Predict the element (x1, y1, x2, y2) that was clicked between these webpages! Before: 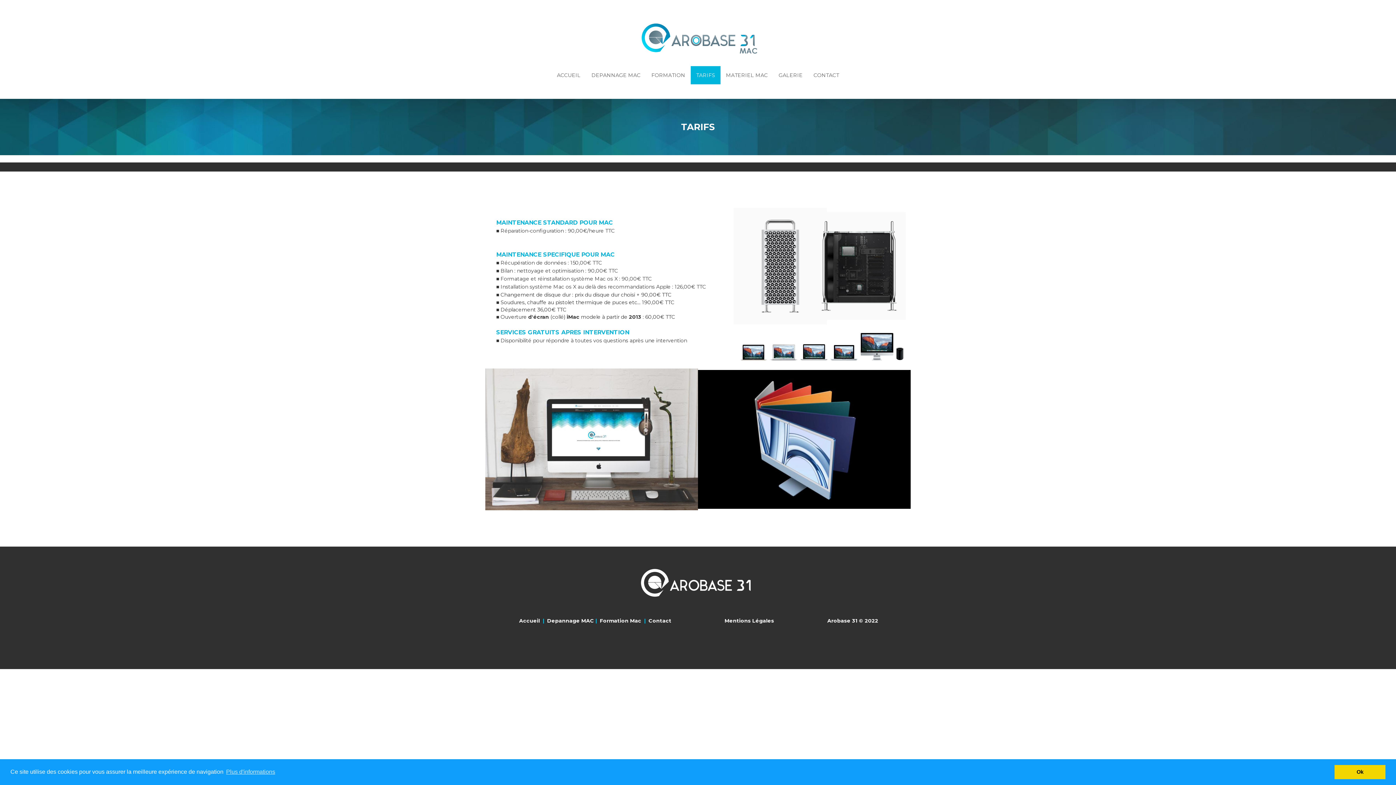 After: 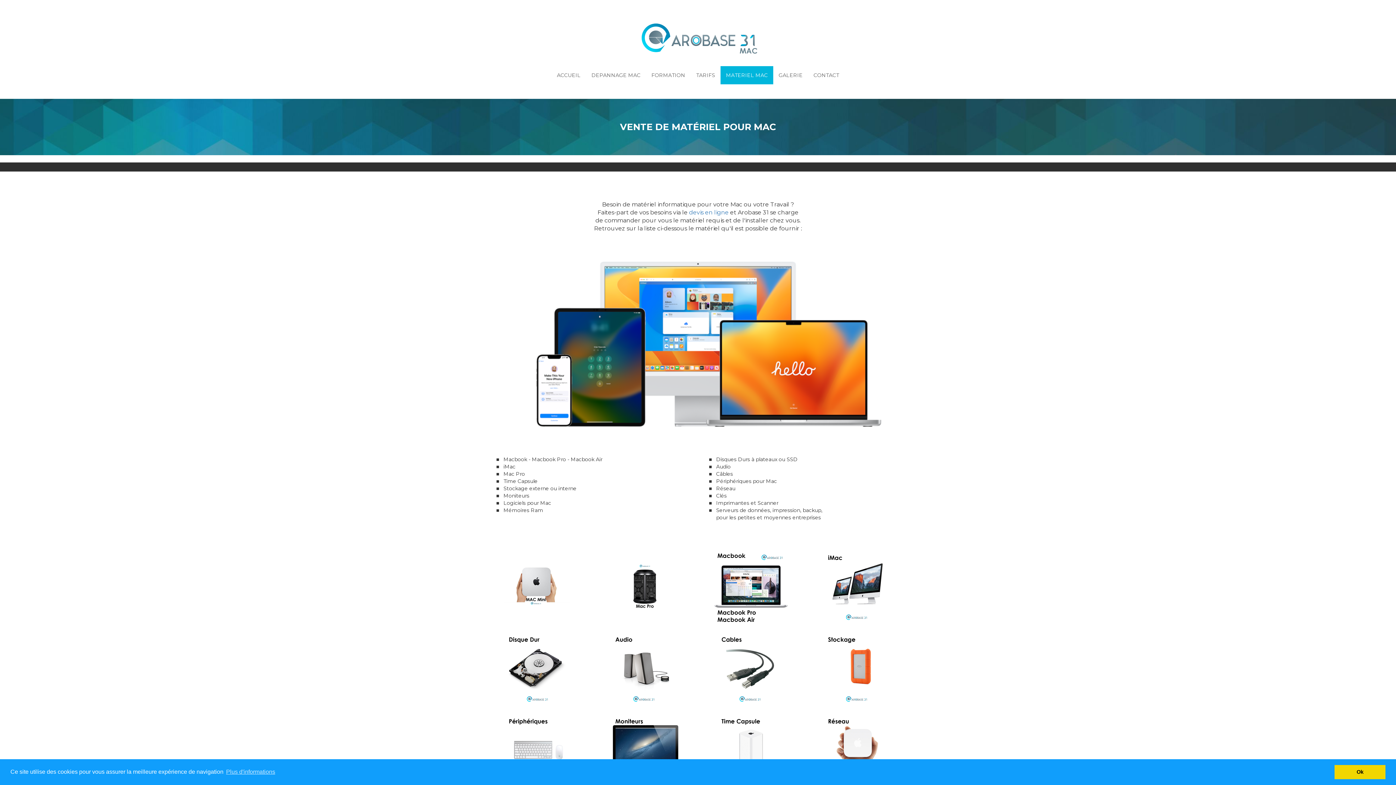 Action: label: MATERIEL MAC bbox: (720, 66, 773, 84)